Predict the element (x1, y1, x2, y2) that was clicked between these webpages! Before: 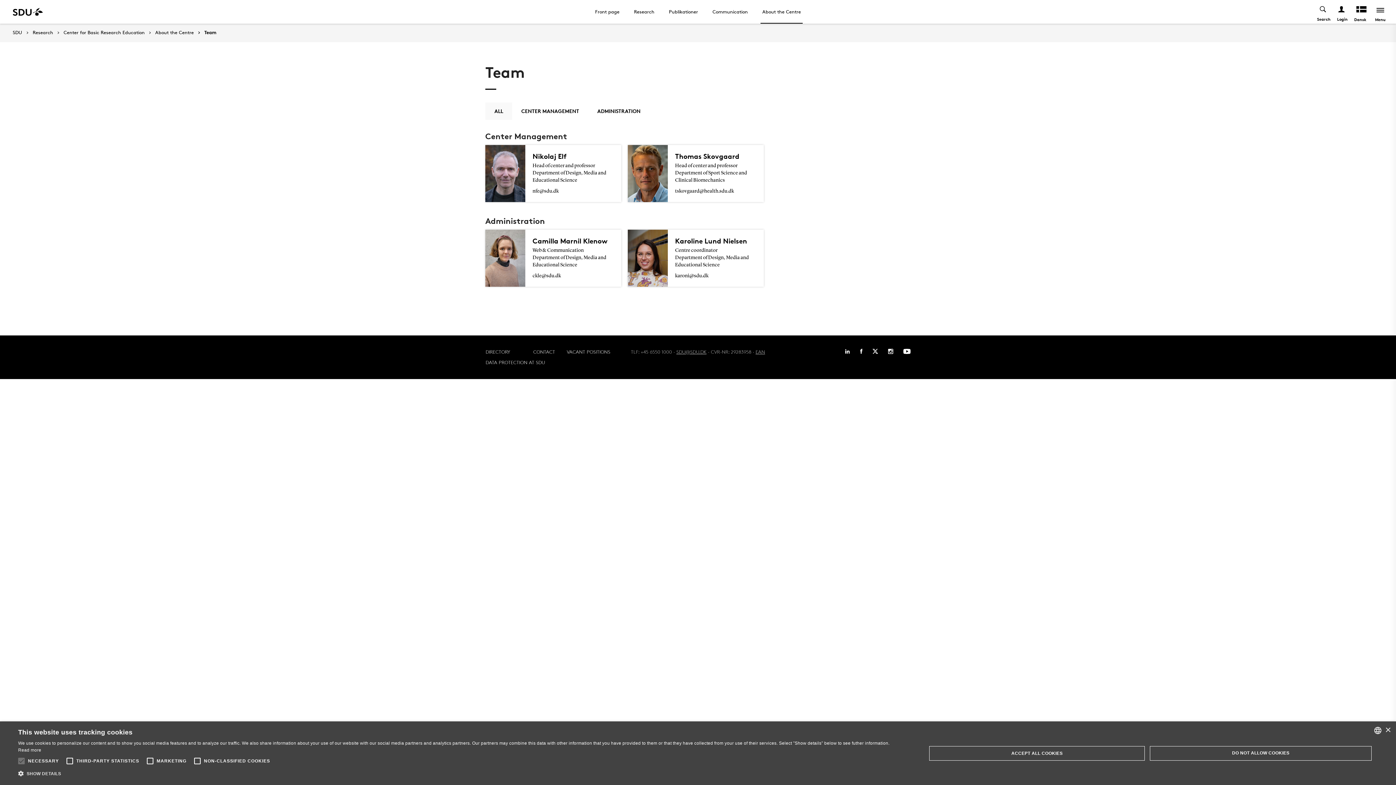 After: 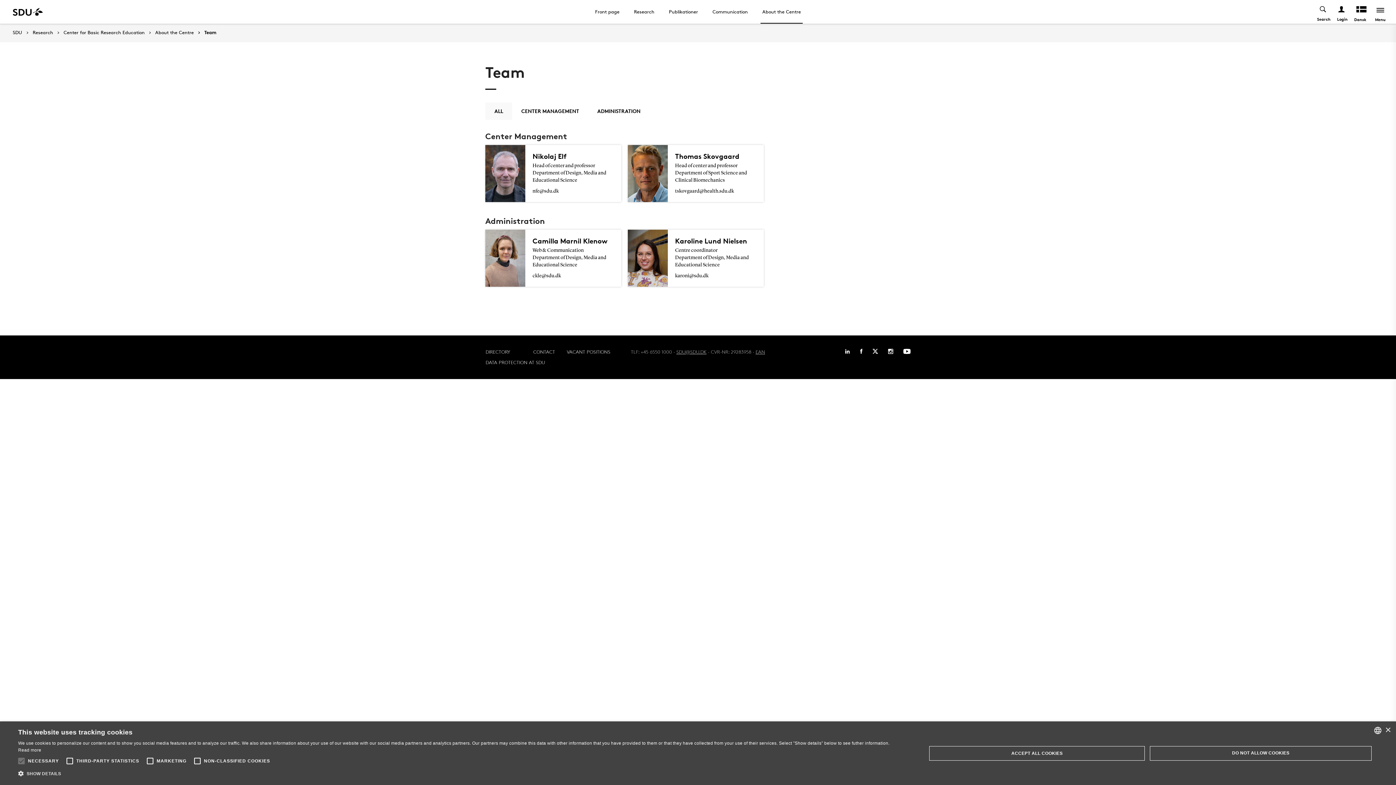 Action: label: Team bbox: (193, 30, 216, 35)